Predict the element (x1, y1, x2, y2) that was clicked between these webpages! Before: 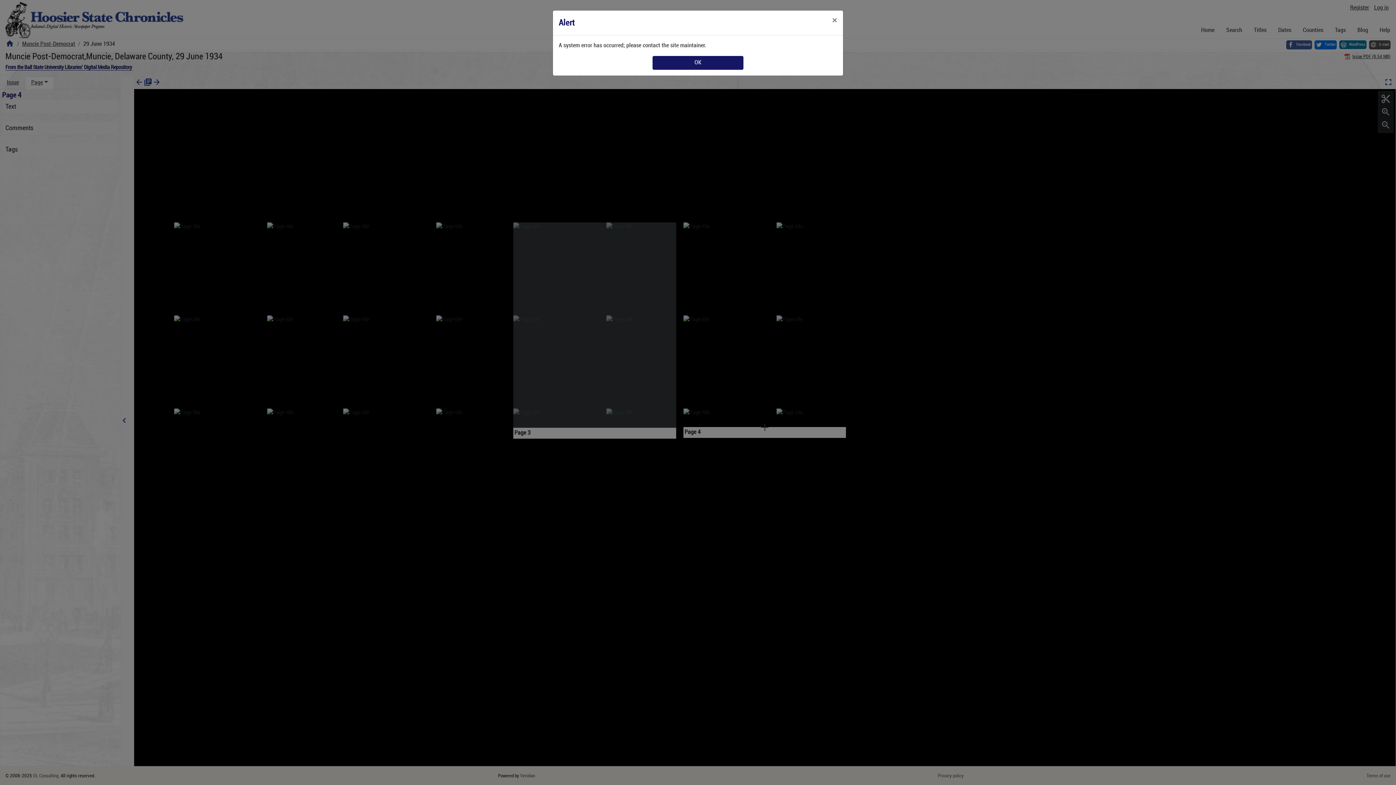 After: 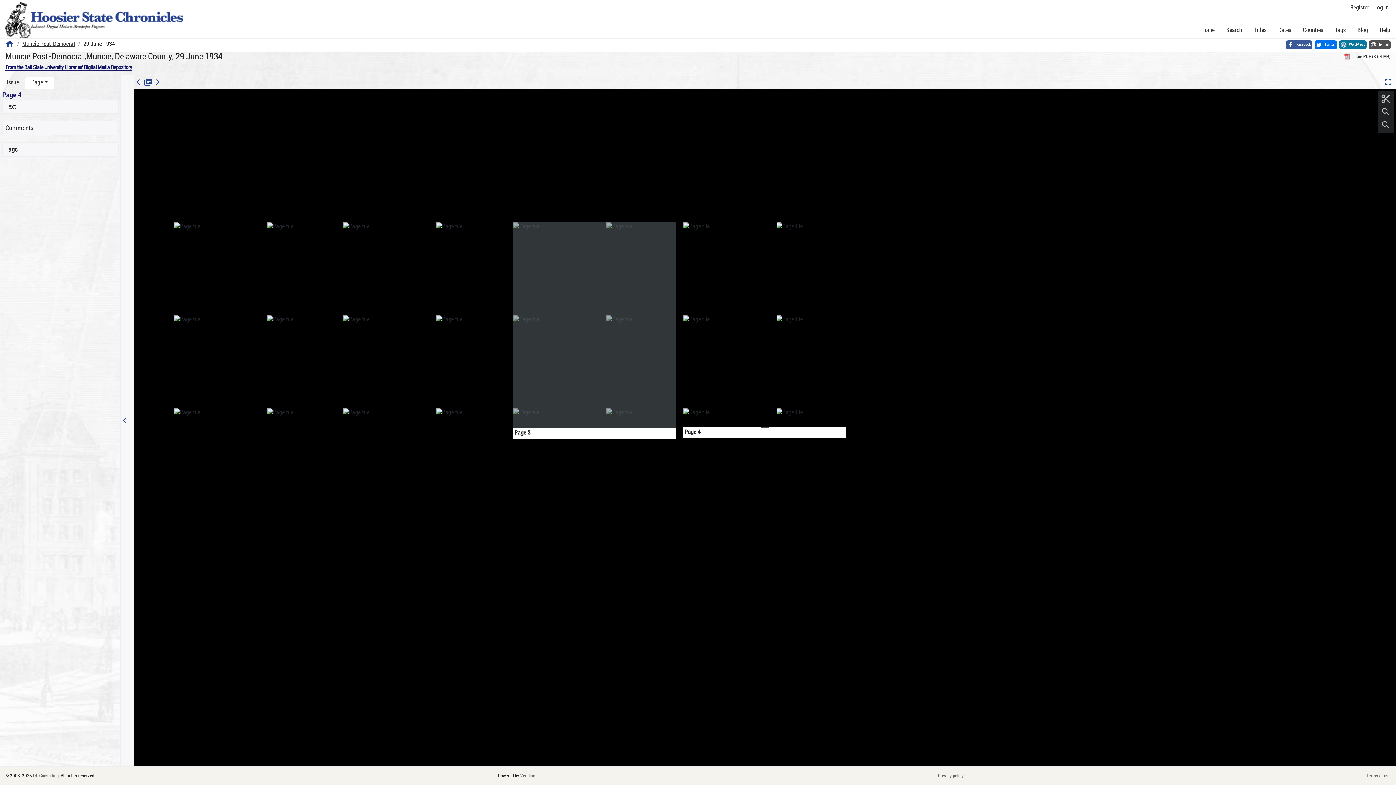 Action: bbox: (826, 10, 843, 30) label: Close